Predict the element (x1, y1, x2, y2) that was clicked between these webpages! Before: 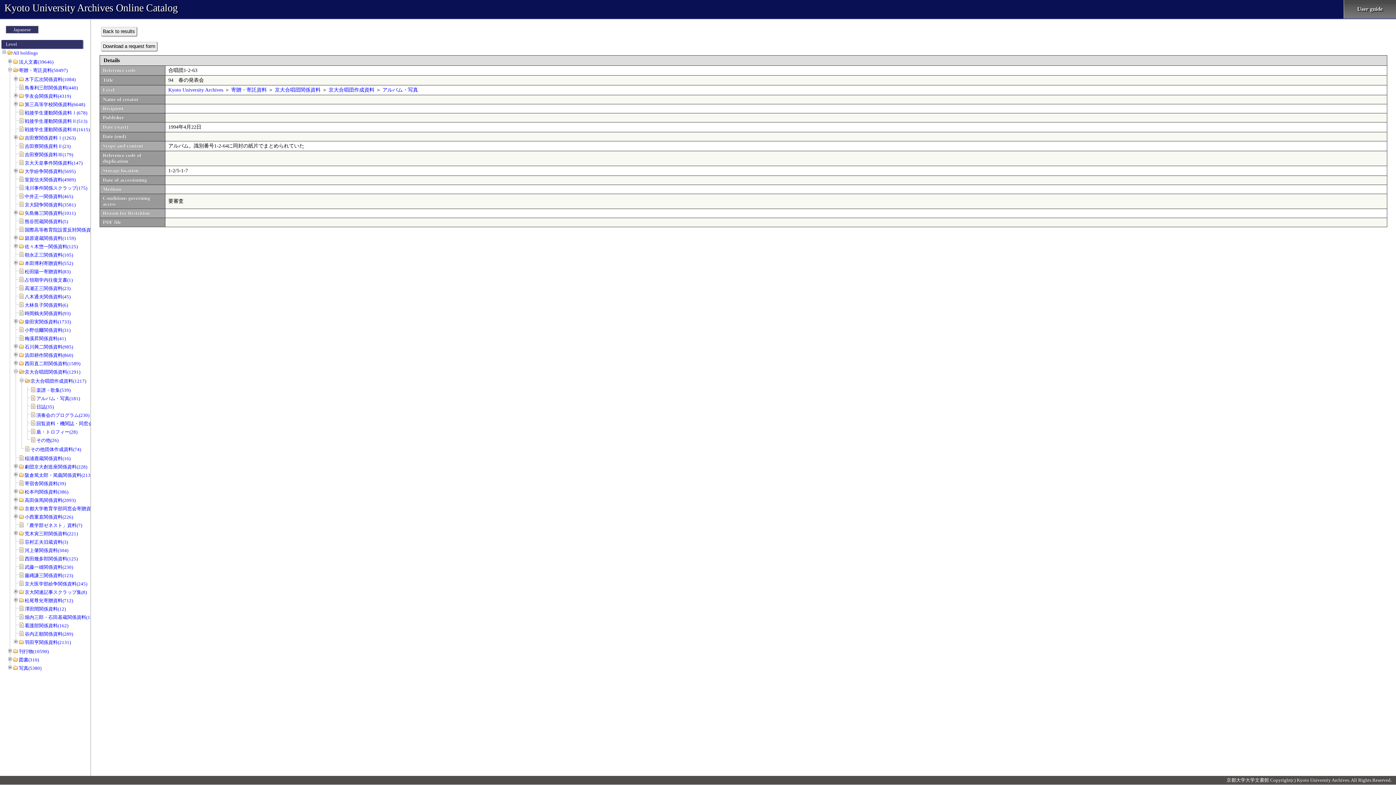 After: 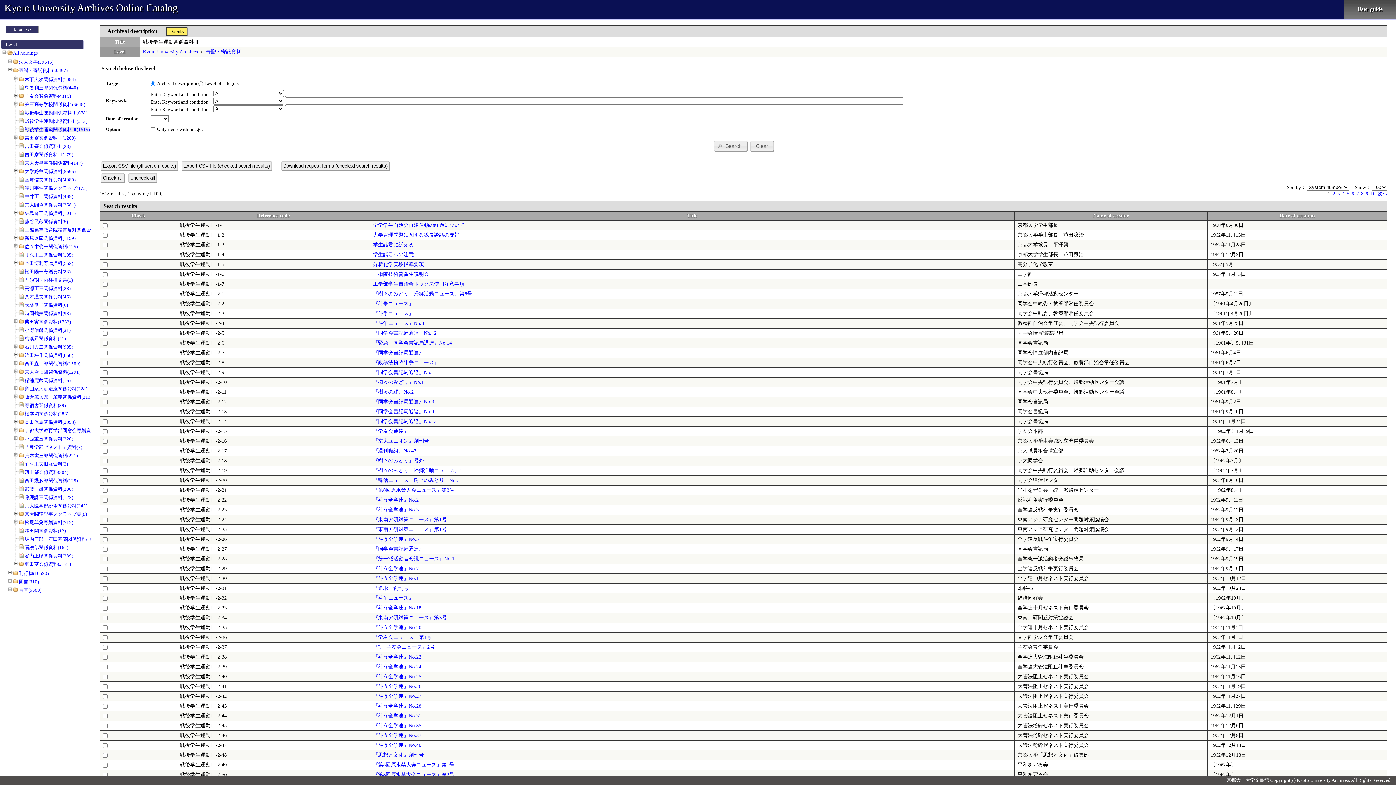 Action: label: 戦後学生運動関係資料Ⅲ(1615) bbox: (24, 126, 89, 132)